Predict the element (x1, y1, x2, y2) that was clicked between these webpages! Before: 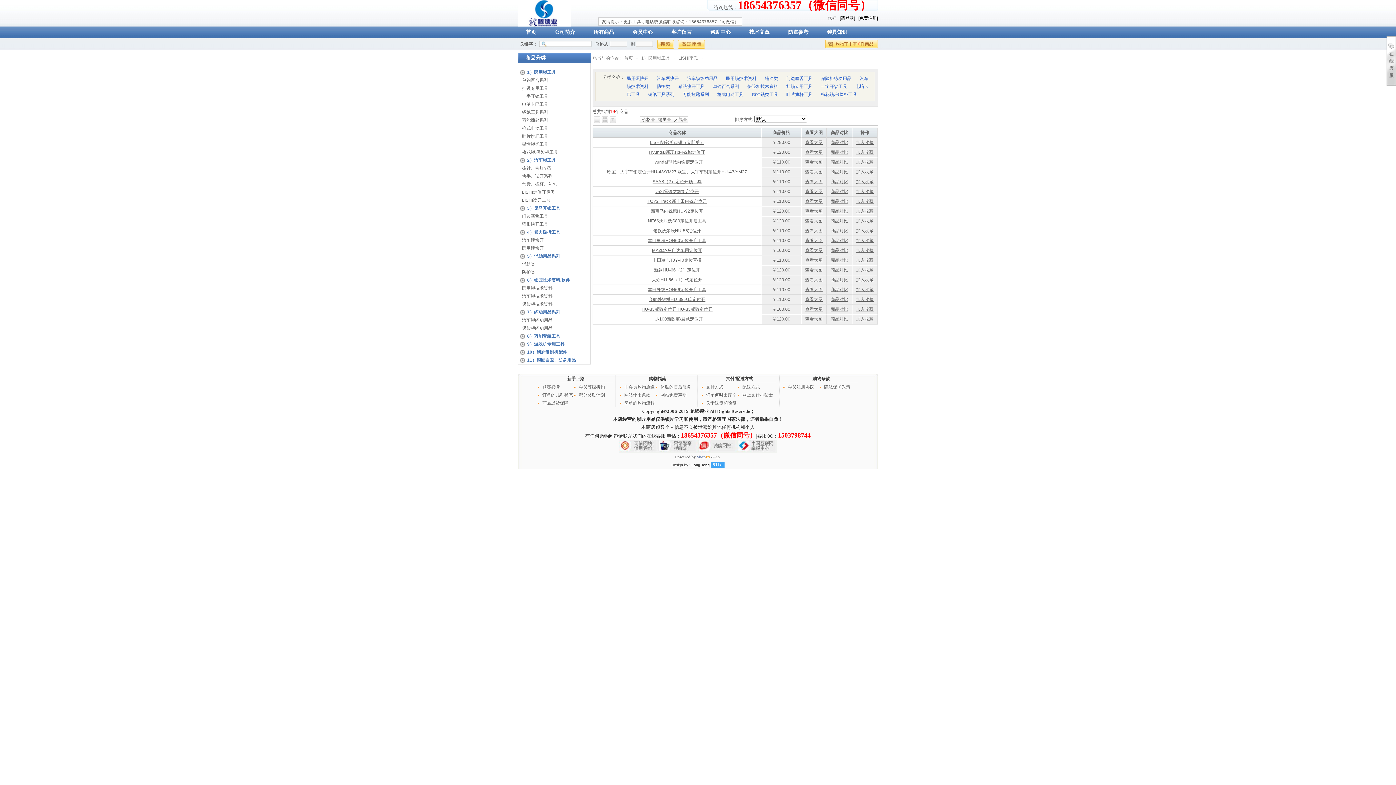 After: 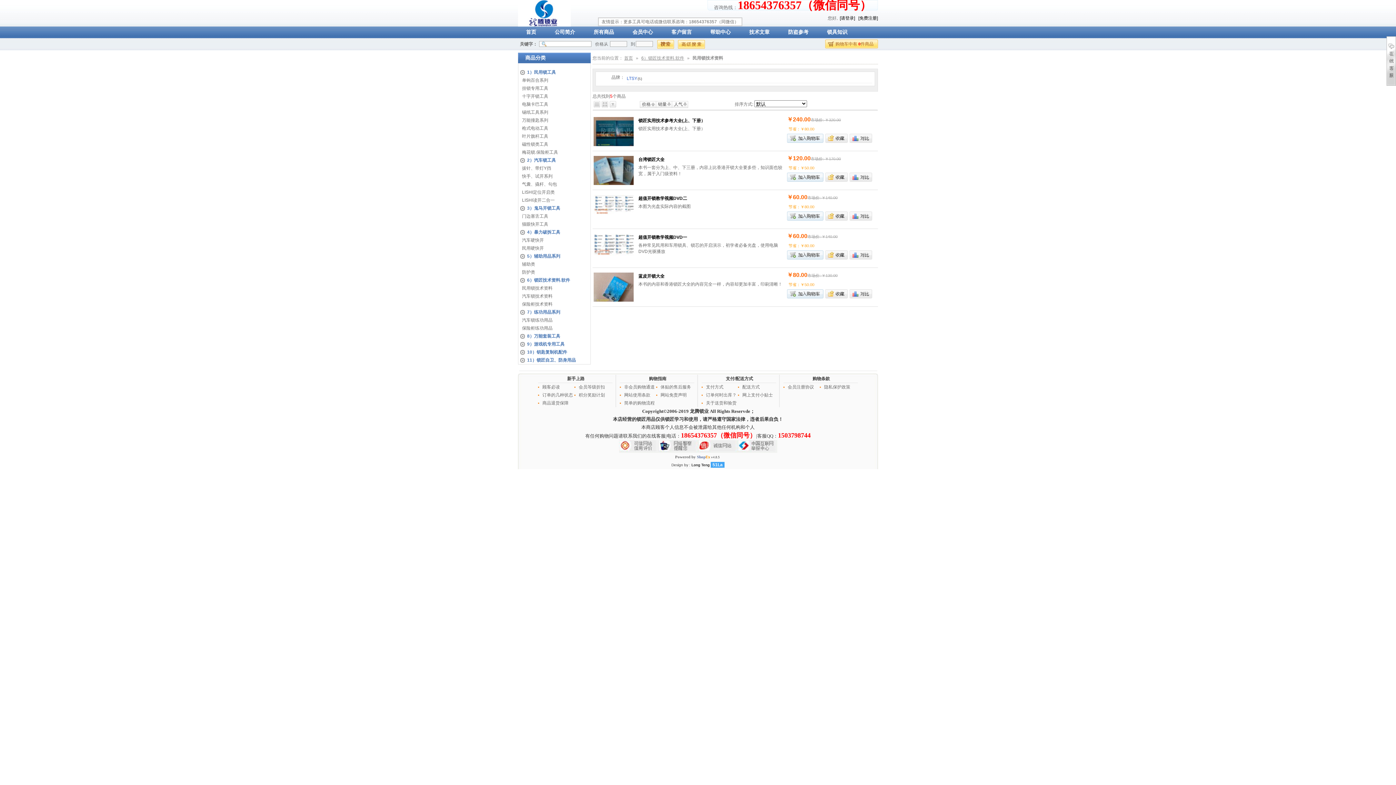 Action: label: 民用锁技术资料 bbox: (520, 285, 554, 290)